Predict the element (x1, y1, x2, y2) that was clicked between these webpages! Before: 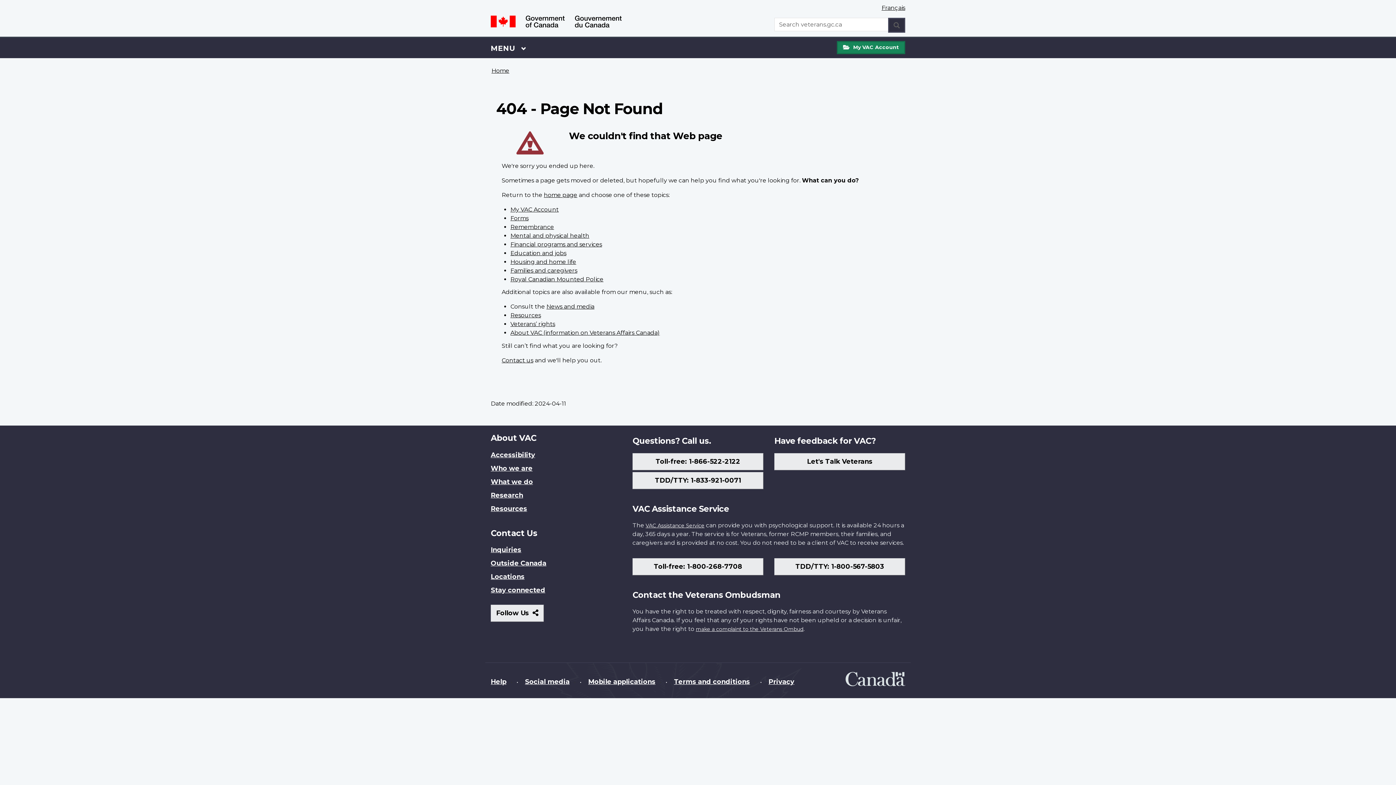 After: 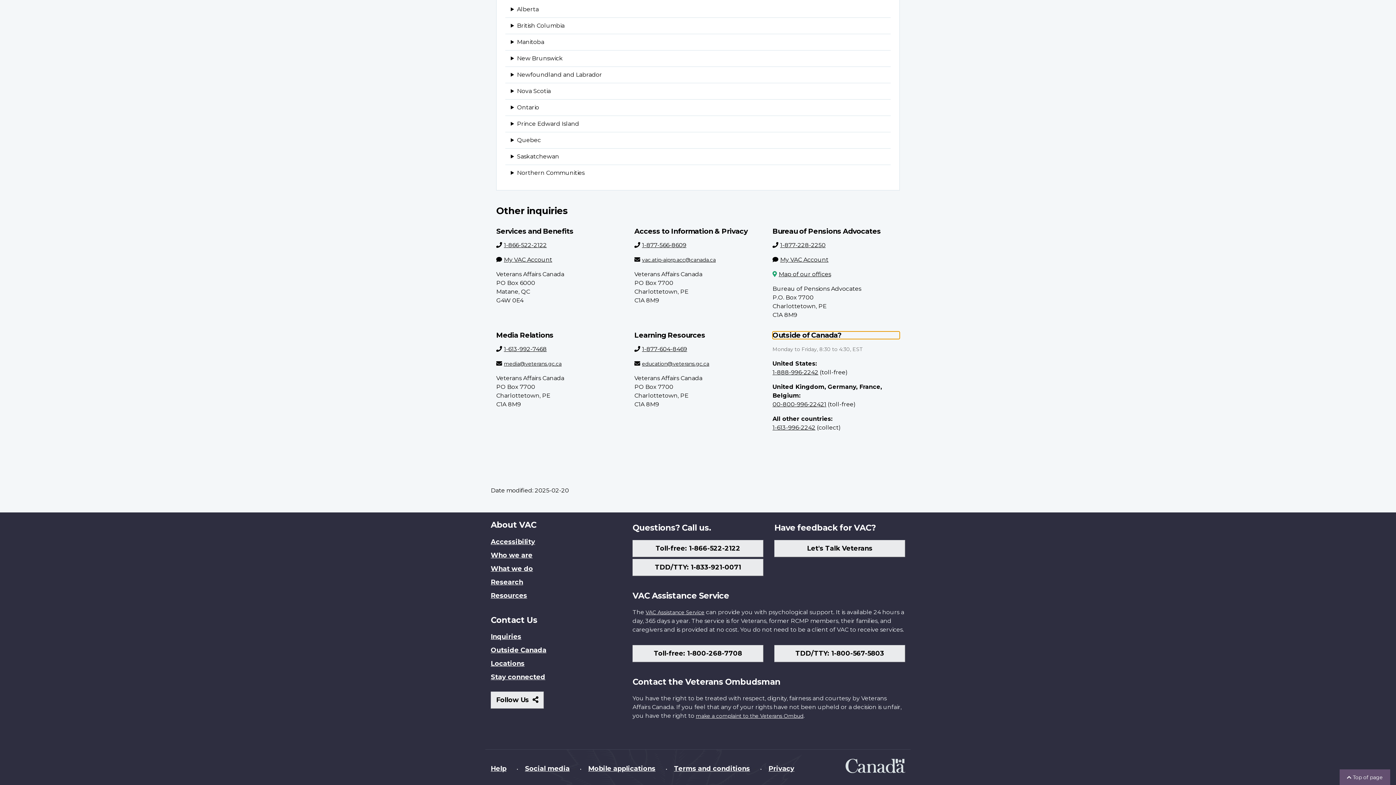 Action: bbox: (490, 559, 546, 567) label: Outside Canada